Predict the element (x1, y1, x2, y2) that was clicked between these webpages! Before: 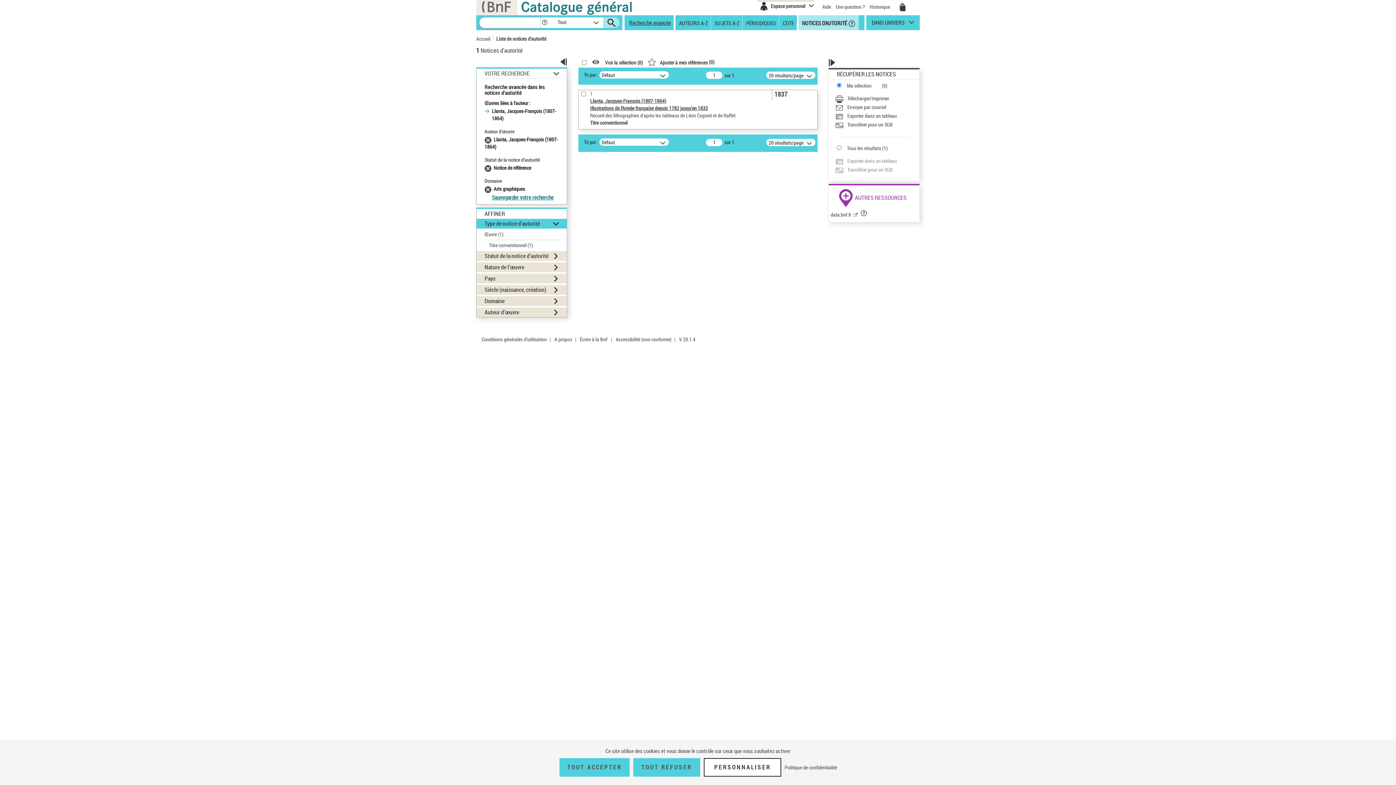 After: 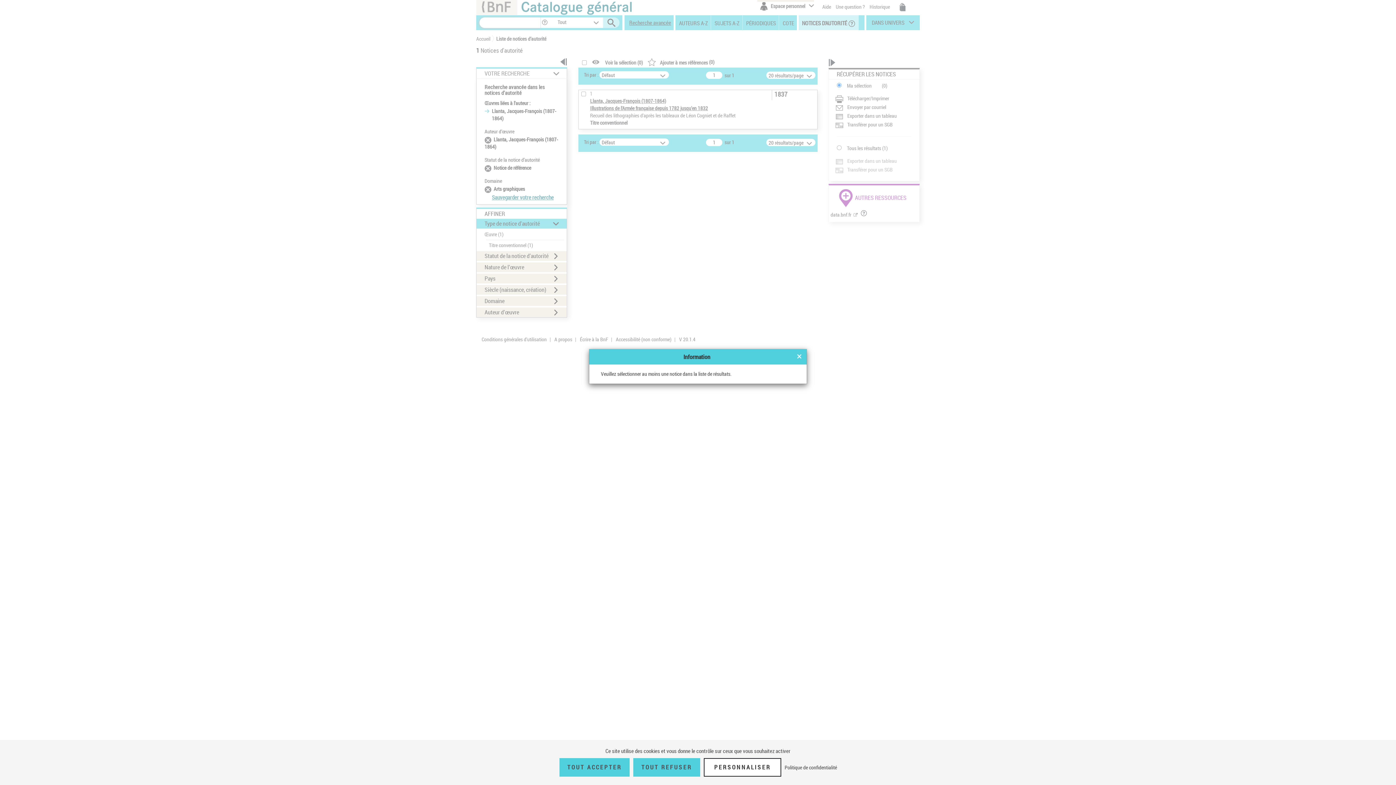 Action: bbox: (835, 103, 911, 110) label: Envoyer par courriel